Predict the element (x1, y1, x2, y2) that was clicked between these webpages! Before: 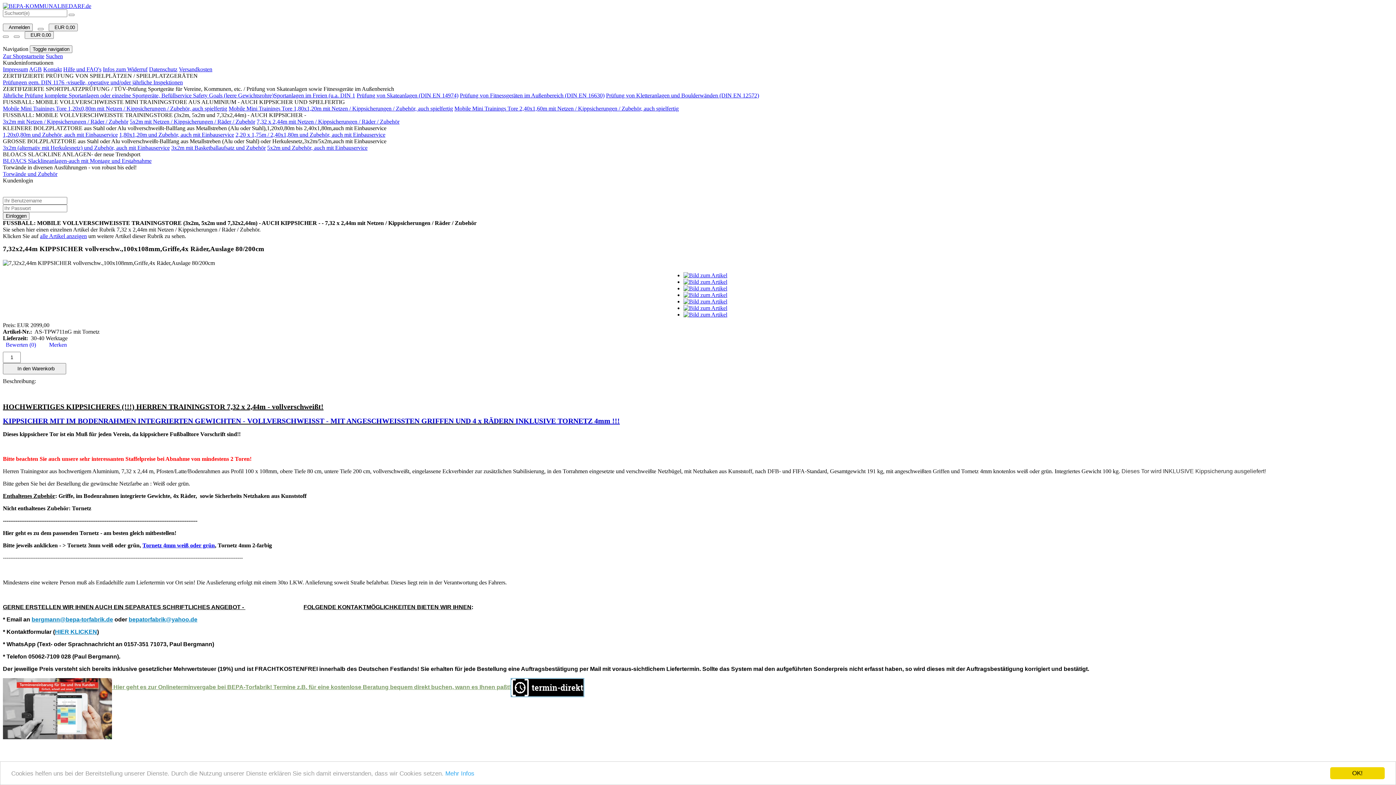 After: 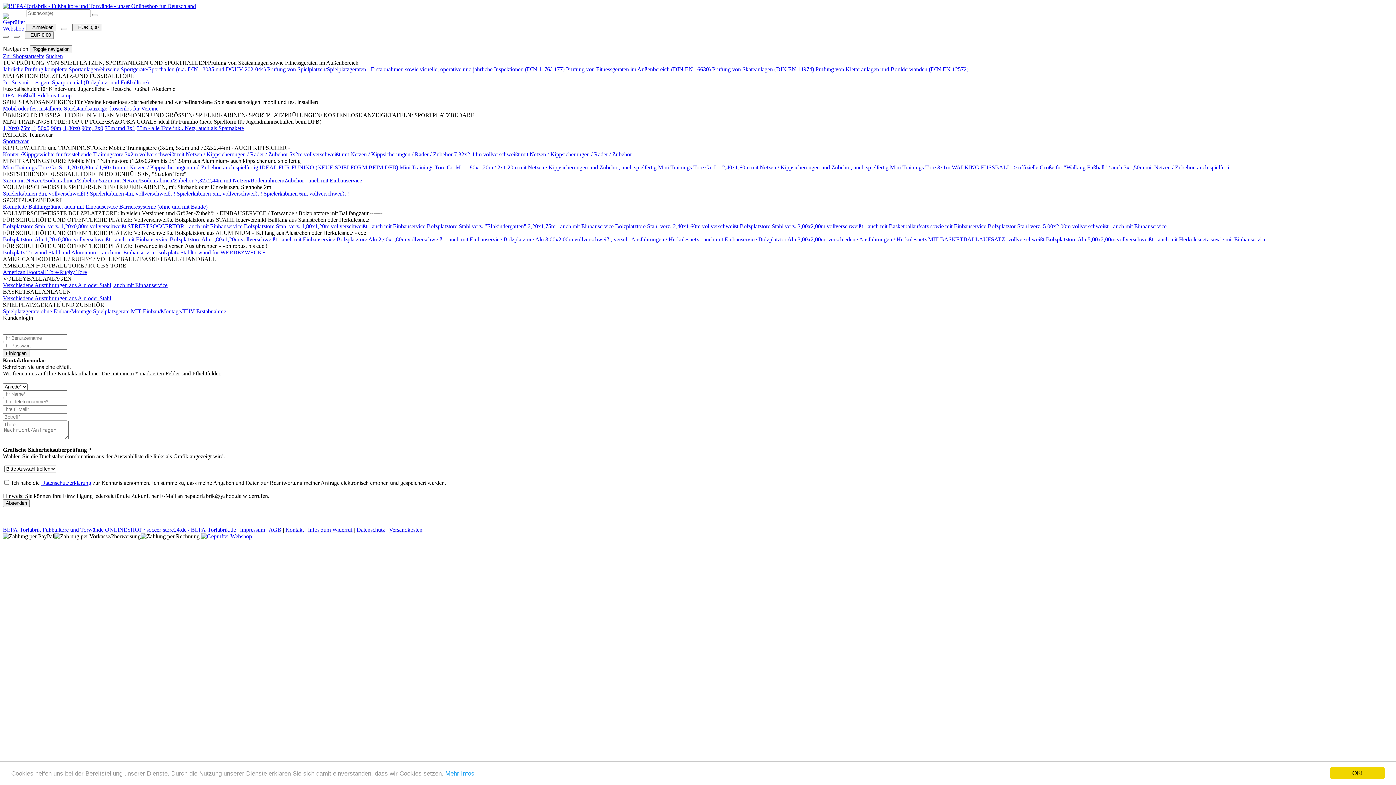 Action: label: HIER KLICKEN bbox: (54, 628, 97, 635)